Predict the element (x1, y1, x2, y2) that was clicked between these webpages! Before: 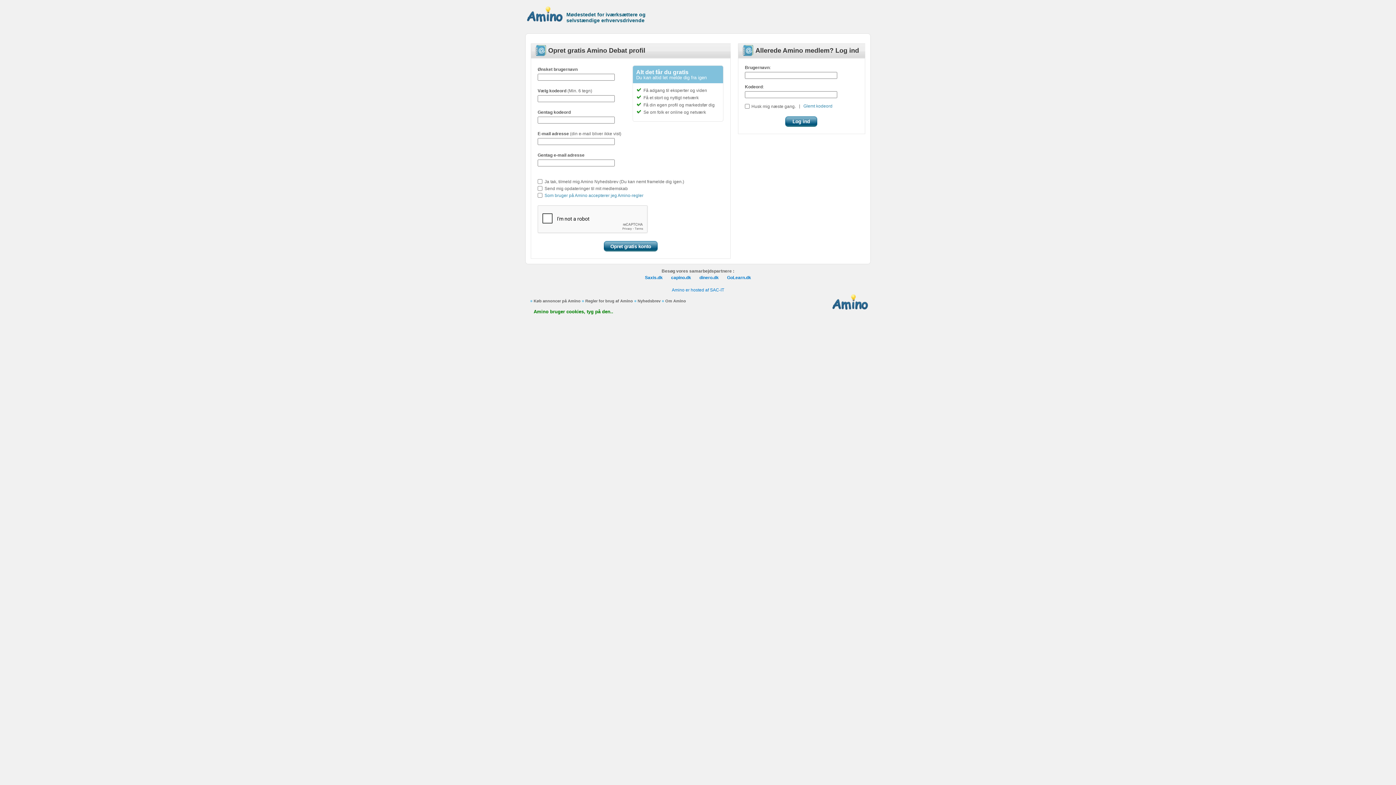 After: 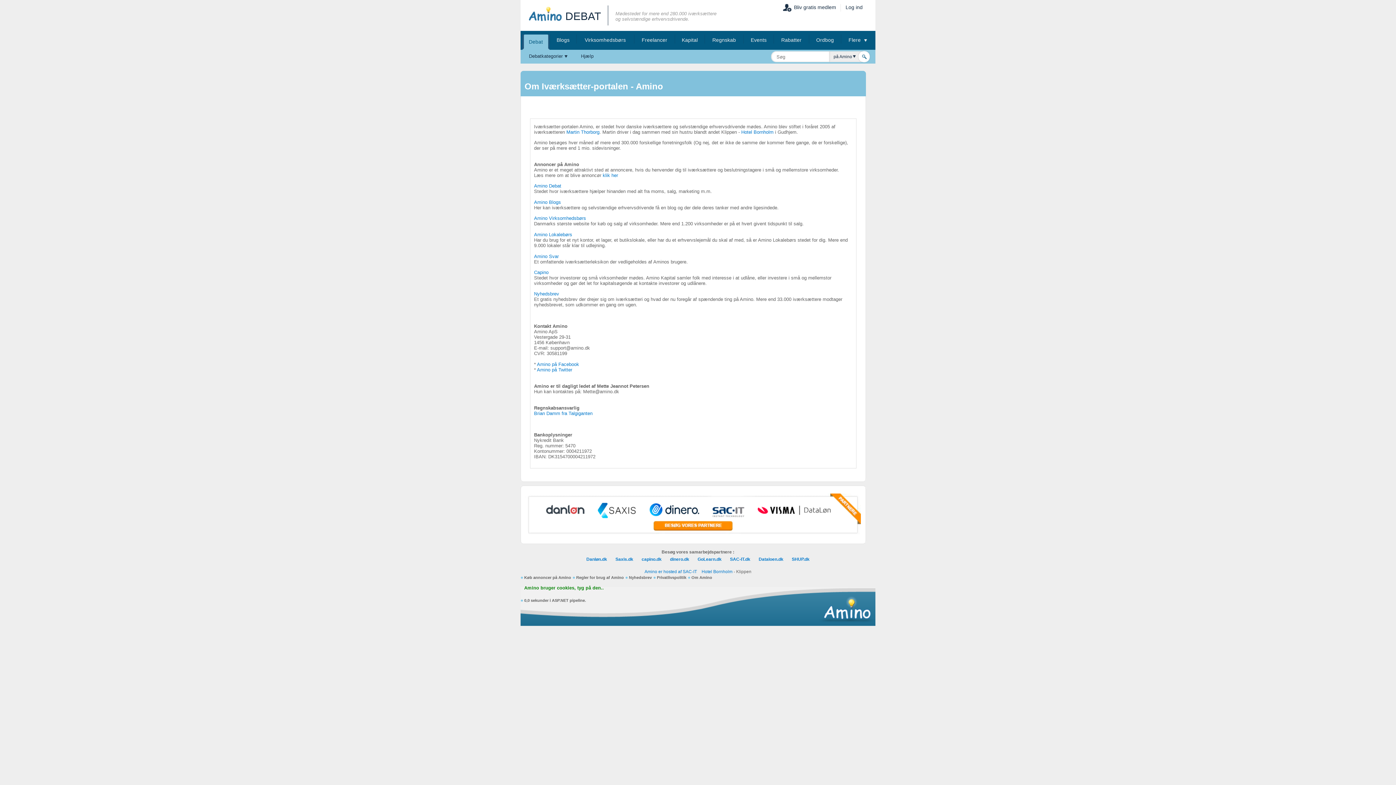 Action: label: Om Amino bbox: (661, 298, 686, 303)